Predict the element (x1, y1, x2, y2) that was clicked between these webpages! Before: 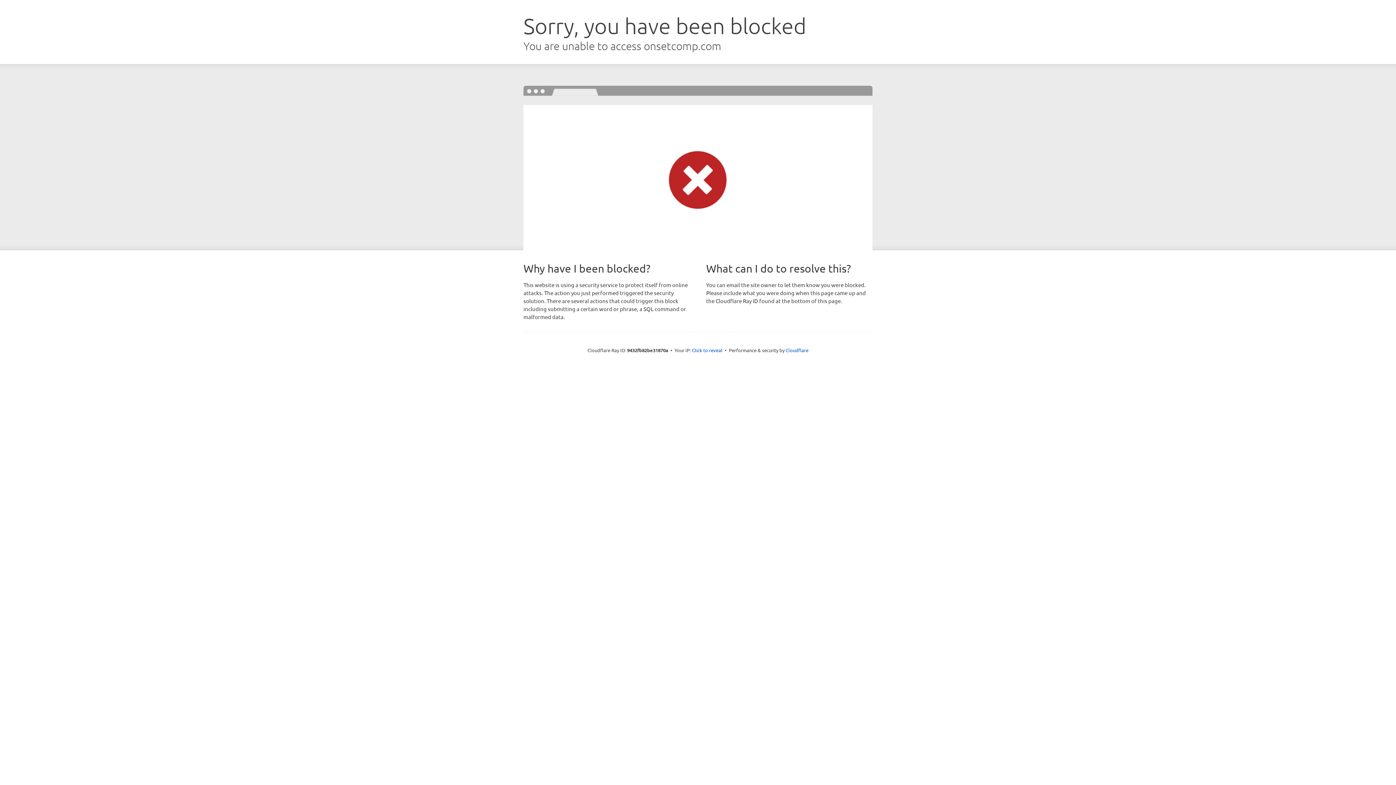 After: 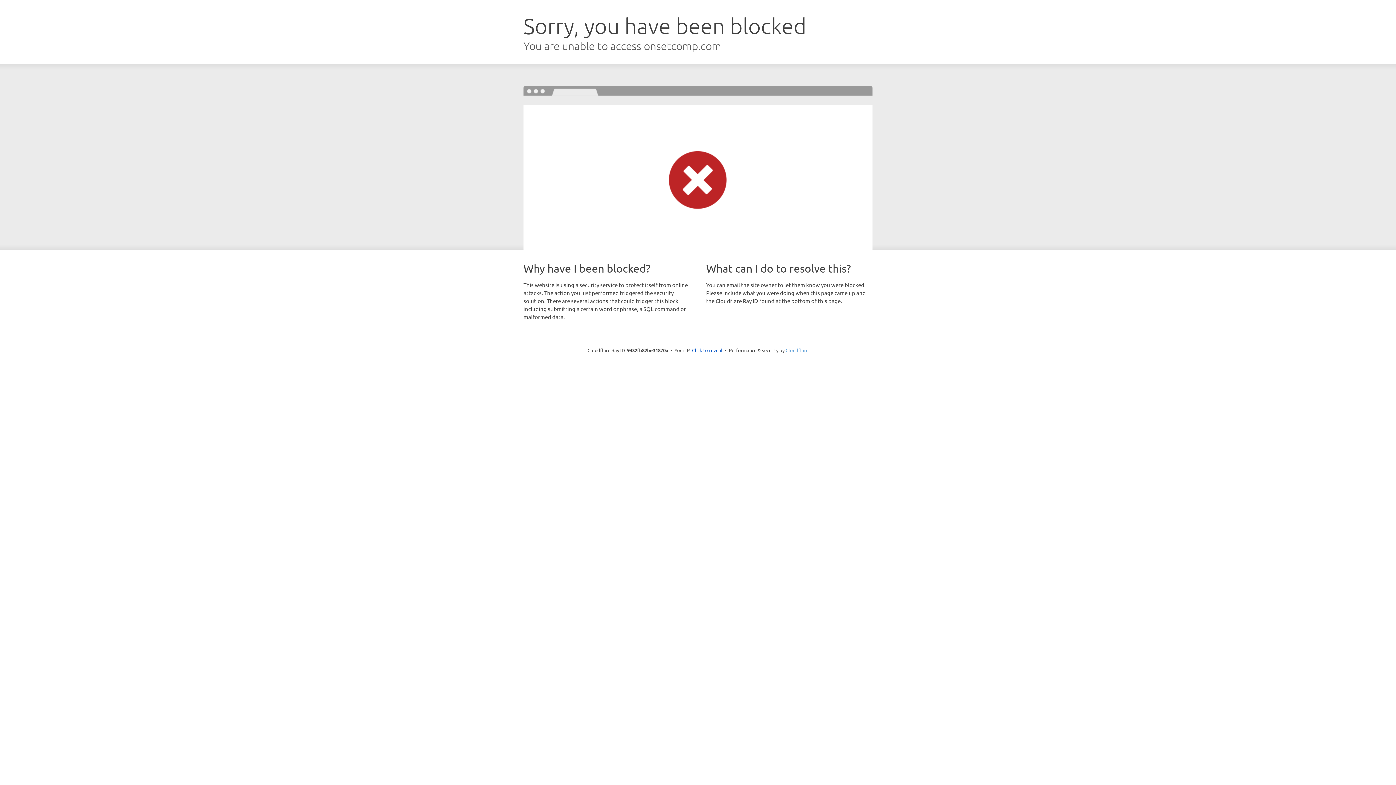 Action: bbox: (785, 347, 808, 353) label: Cloudflare